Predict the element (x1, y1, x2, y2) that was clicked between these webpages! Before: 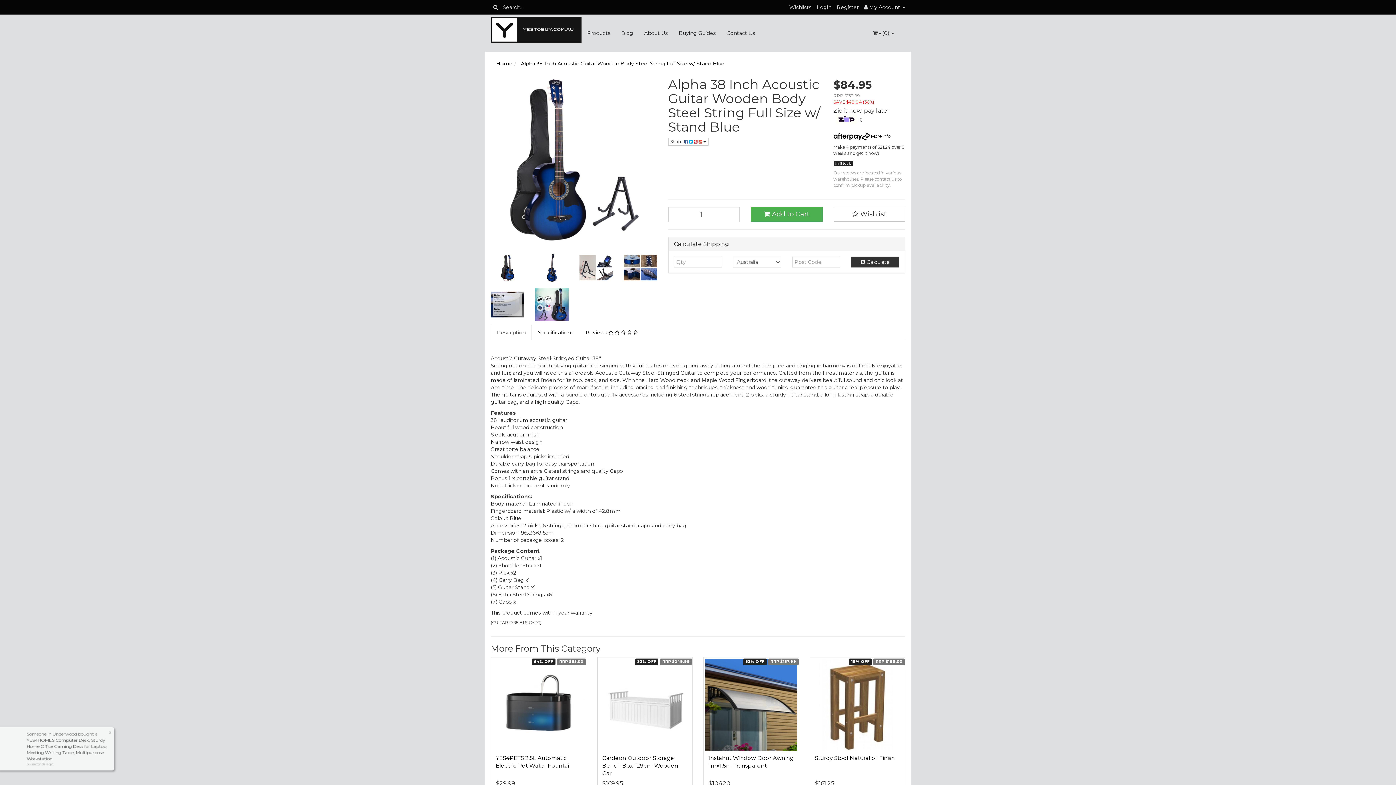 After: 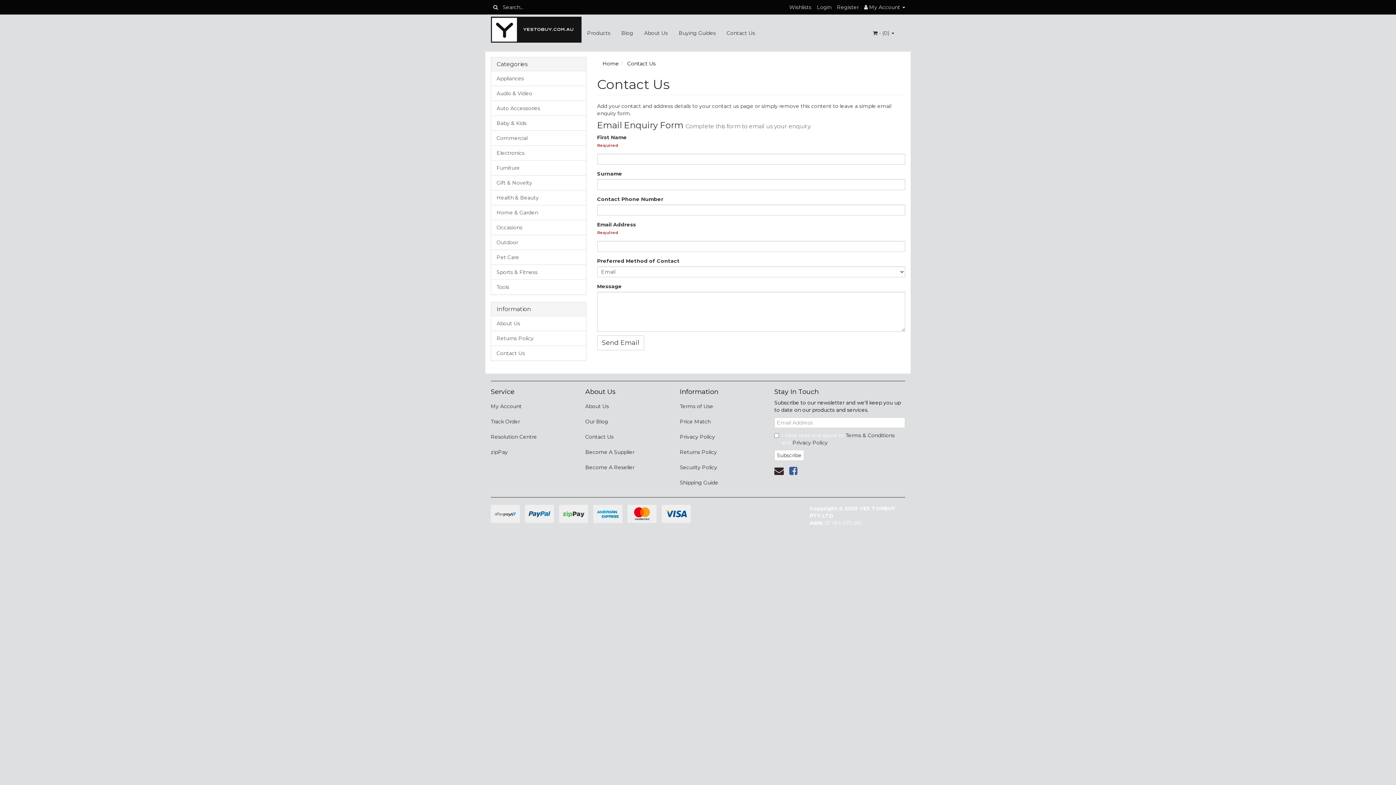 Action: bbox: (721, 14, 760, 51) label: Contact Us